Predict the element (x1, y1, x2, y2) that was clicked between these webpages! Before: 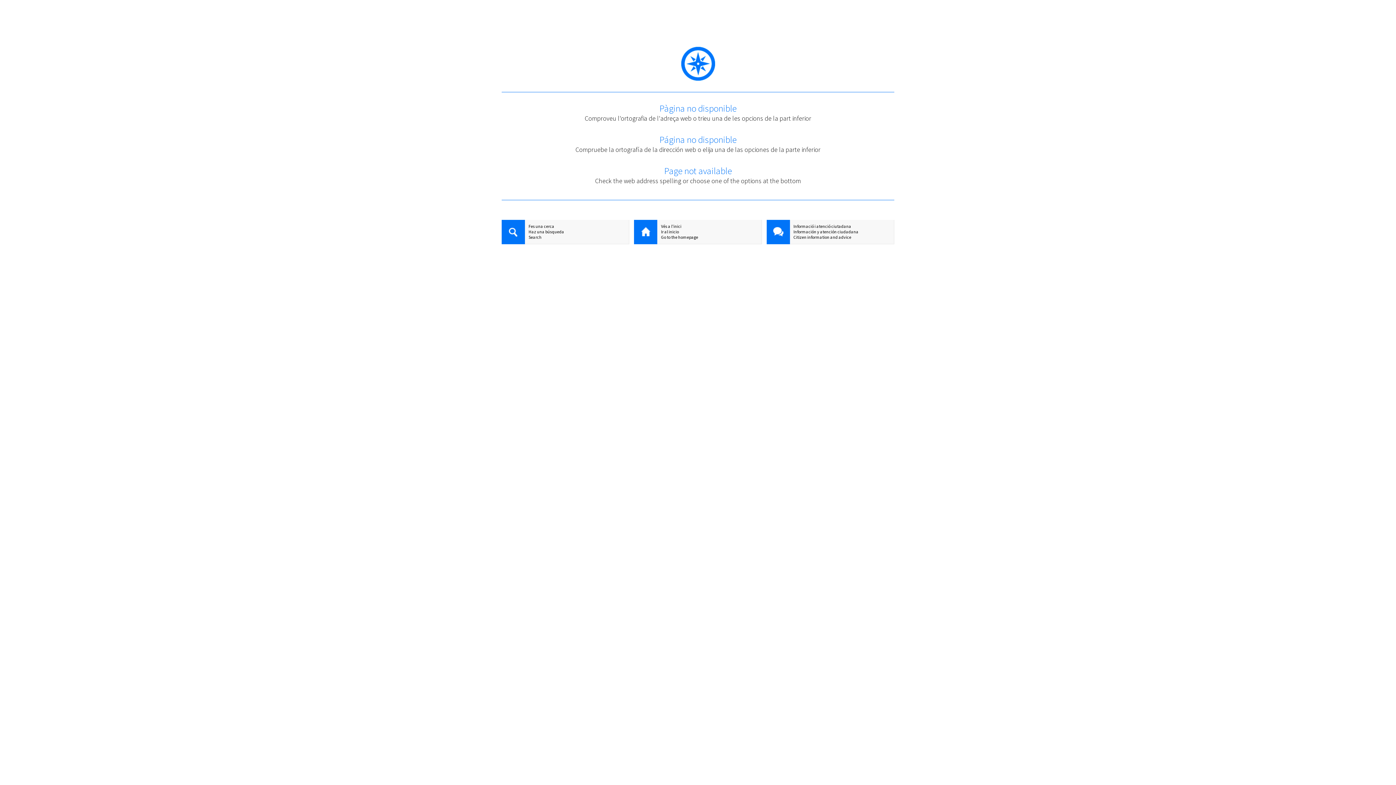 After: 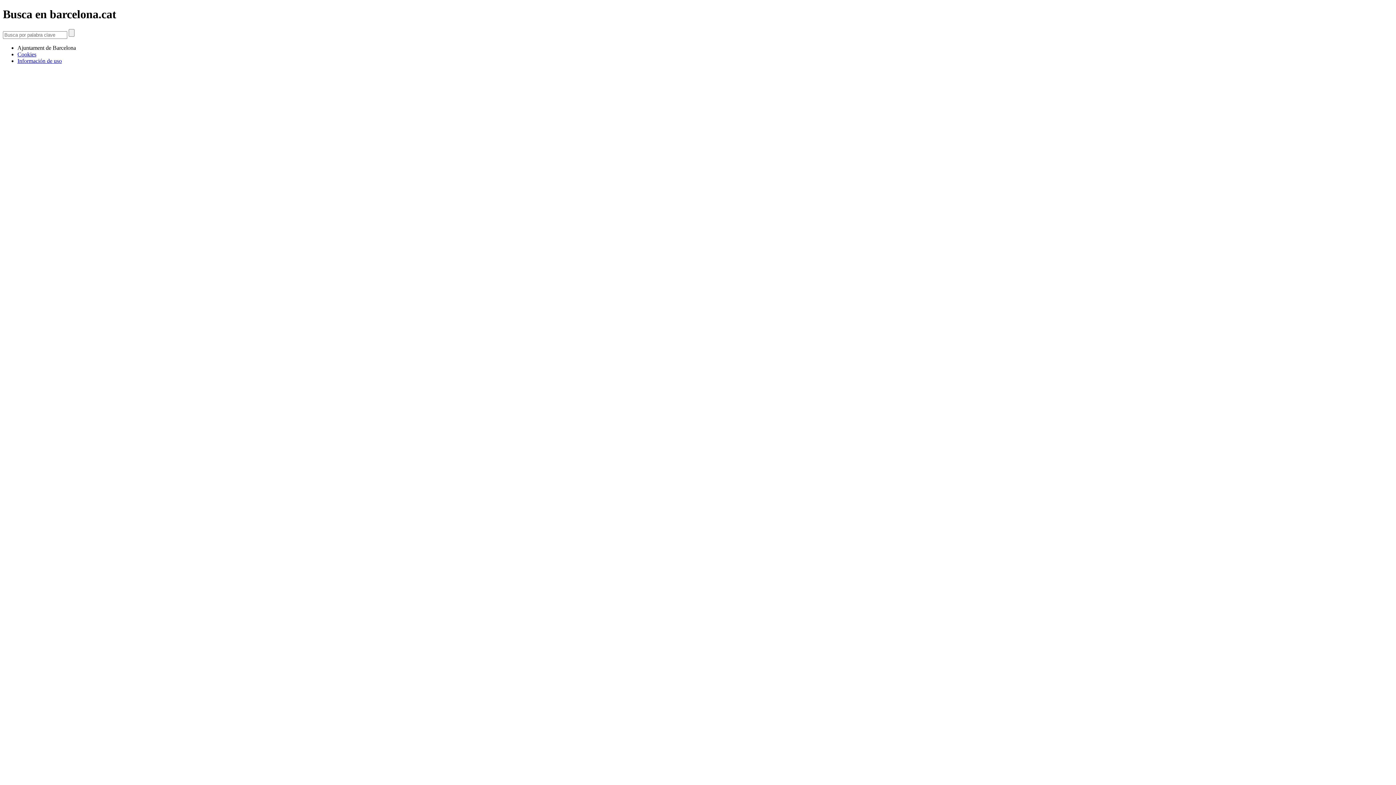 Action: bbox: (501, 229, 629, 234) label: Haz una búsqueda